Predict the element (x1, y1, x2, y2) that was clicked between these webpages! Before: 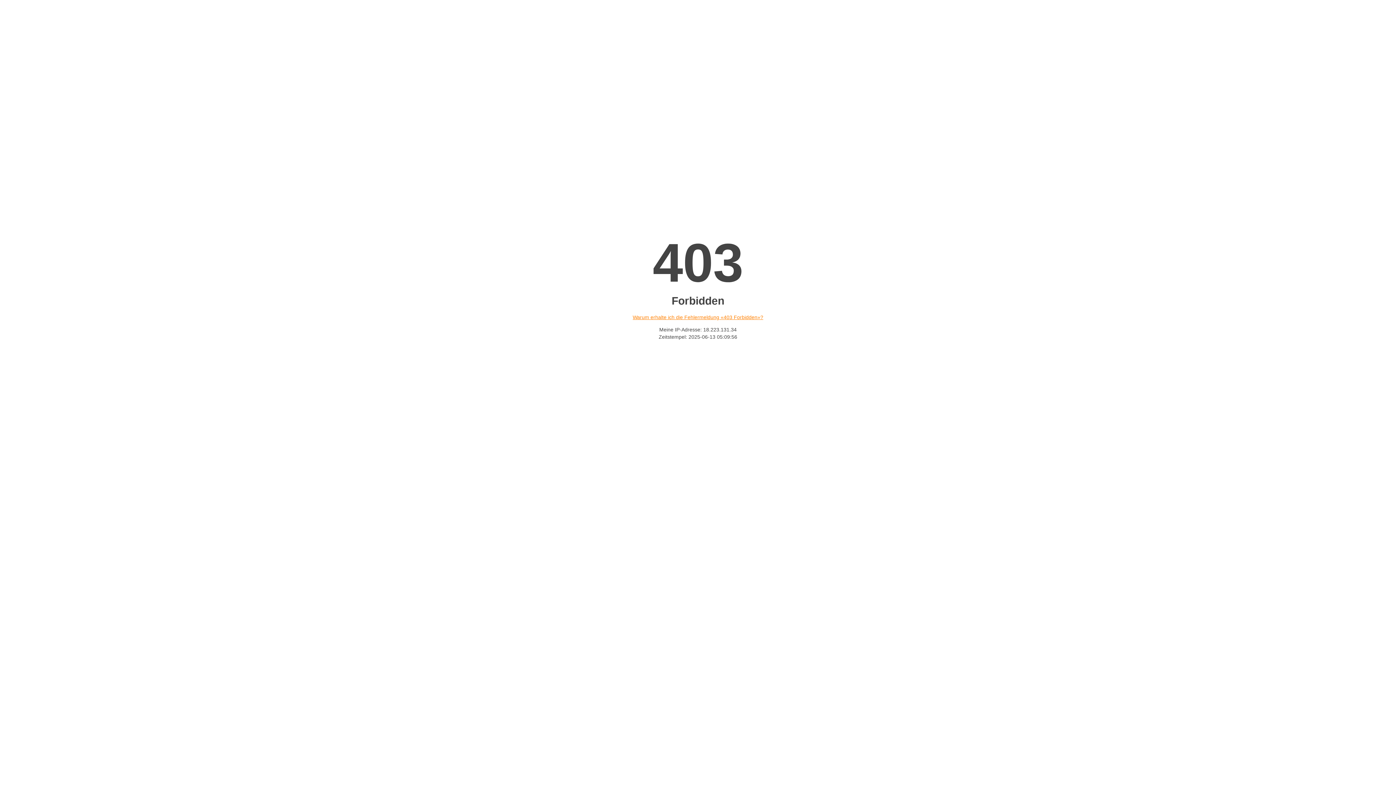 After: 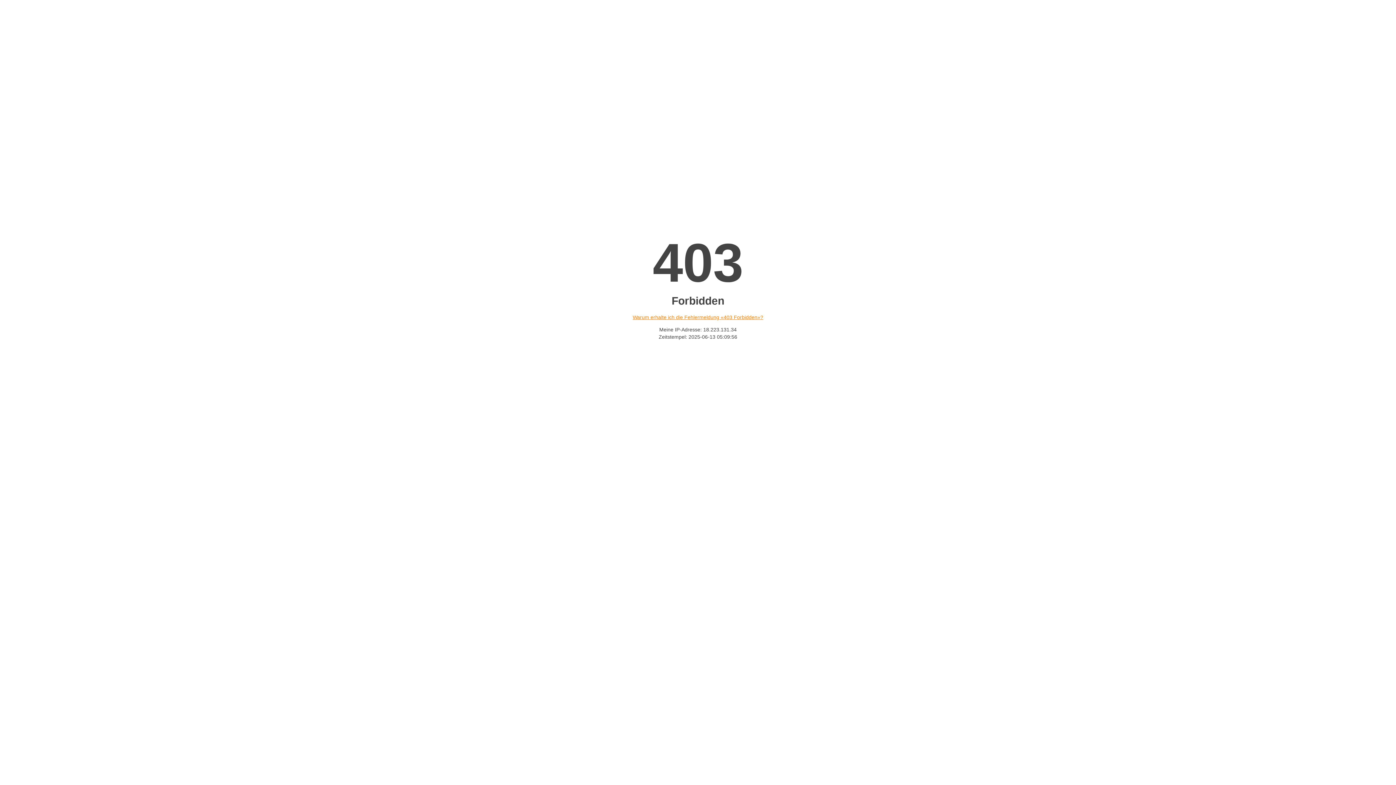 Action: label: Warum erhalte ich die Fehlermeldung «403 Forbidden»? bbox: (632, 314, 763, 320)